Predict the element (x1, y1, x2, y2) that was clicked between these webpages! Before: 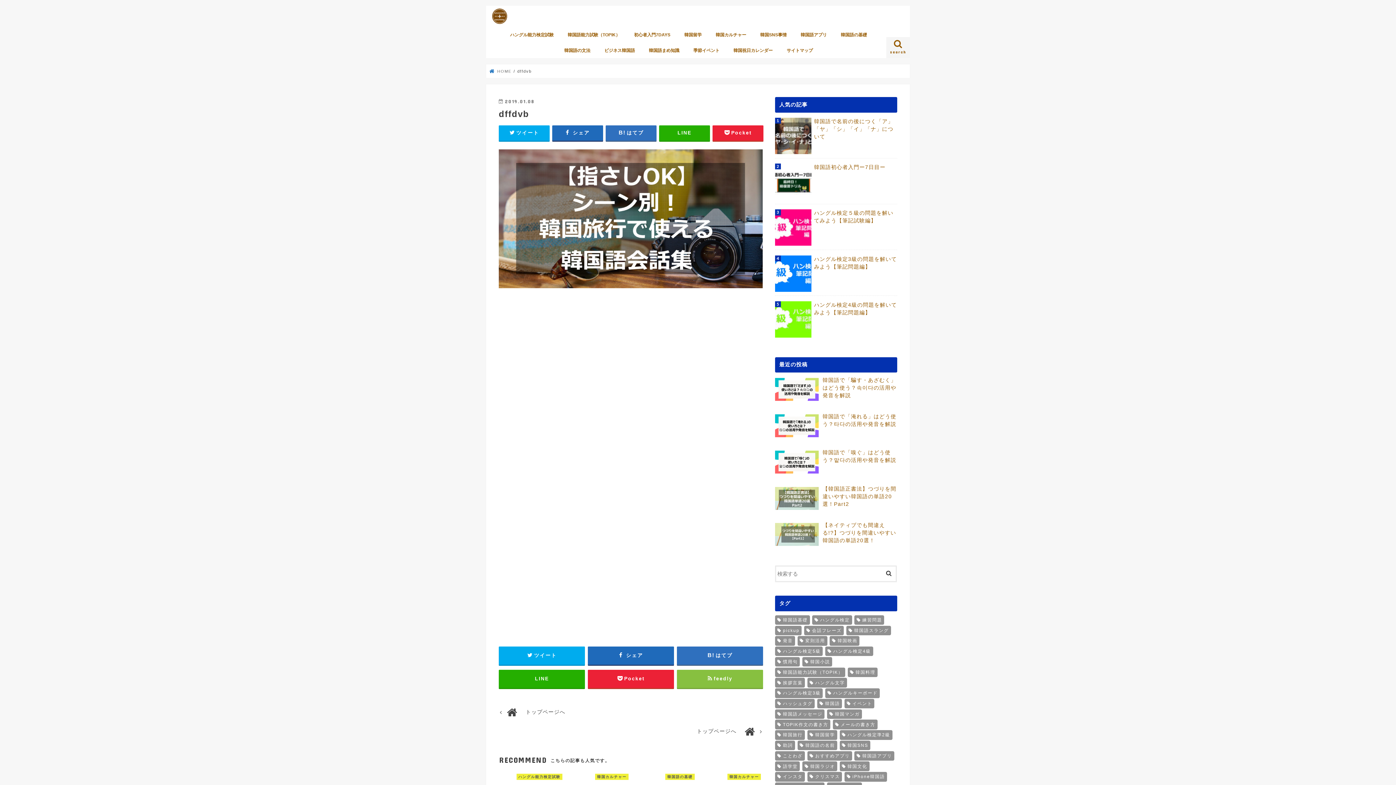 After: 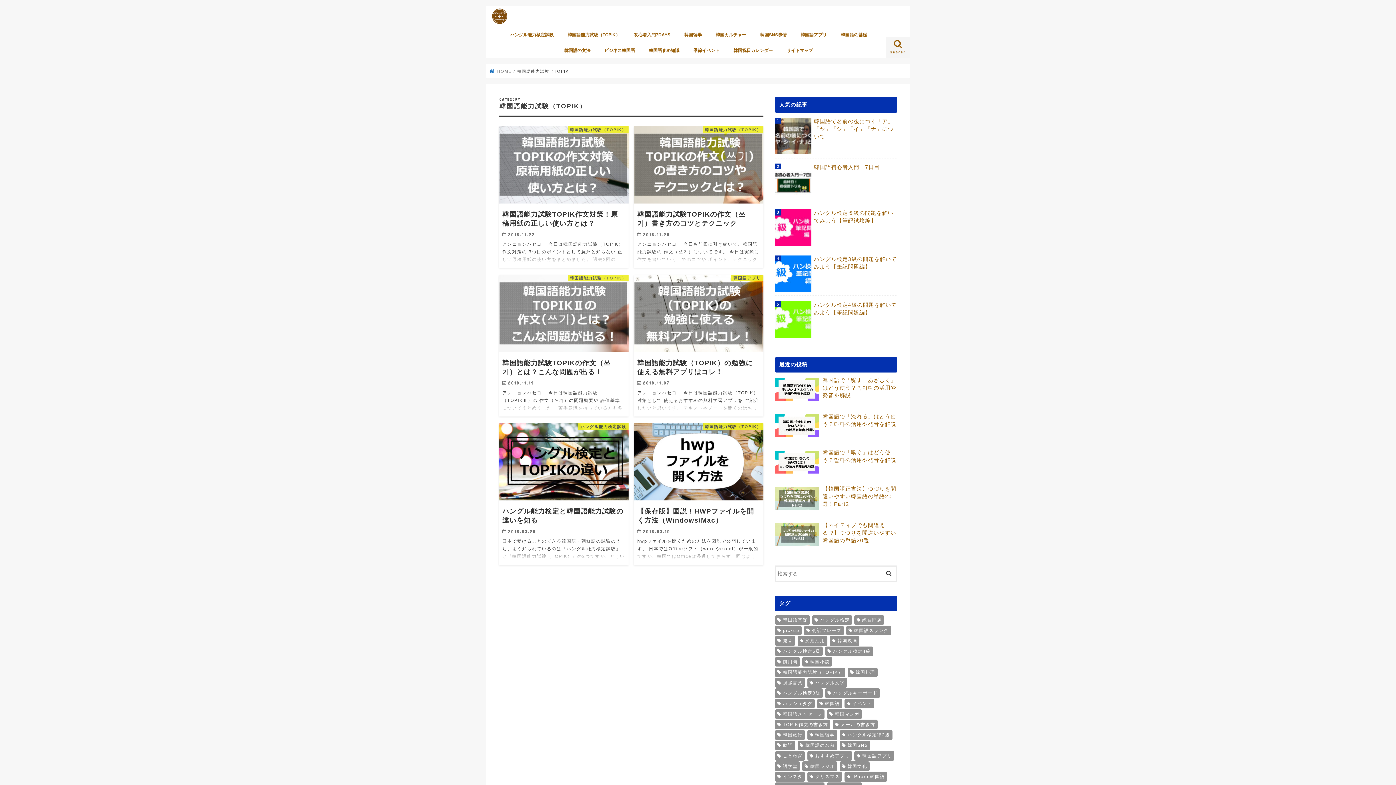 Action: label: 韓国語能力試験（TOPIK） bbox: (560, 26, 627, 42)